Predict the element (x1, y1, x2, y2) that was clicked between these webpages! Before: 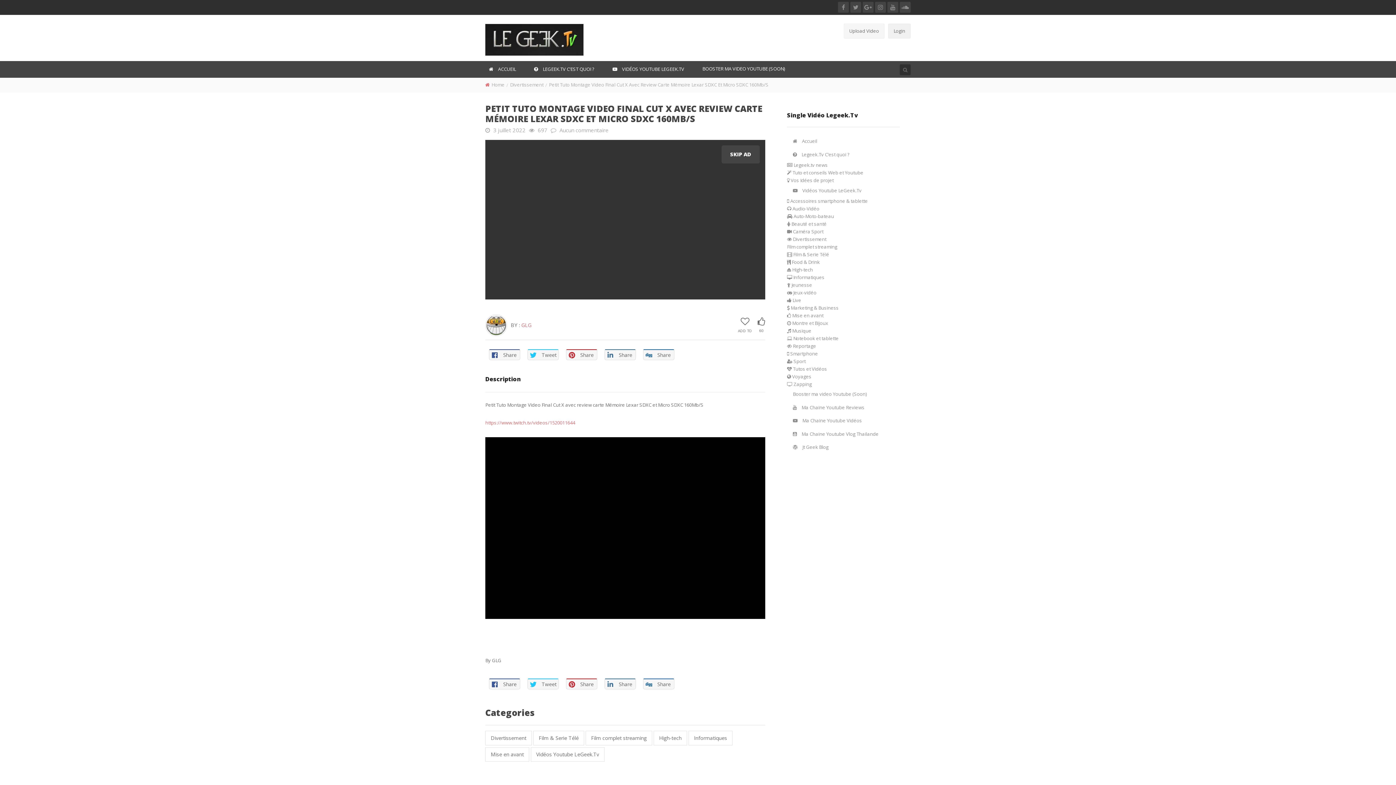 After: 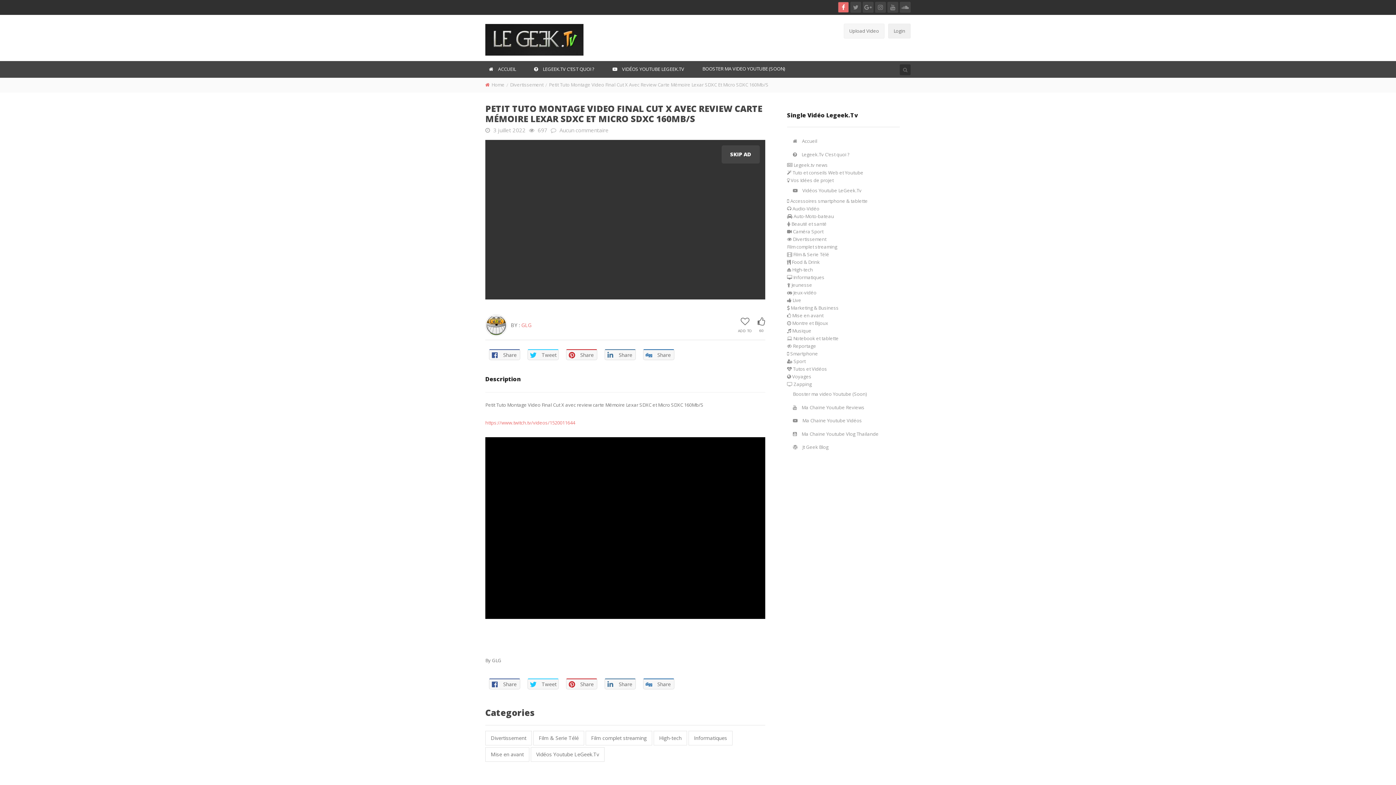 Action: bbox: (838, 1, 849, 12)